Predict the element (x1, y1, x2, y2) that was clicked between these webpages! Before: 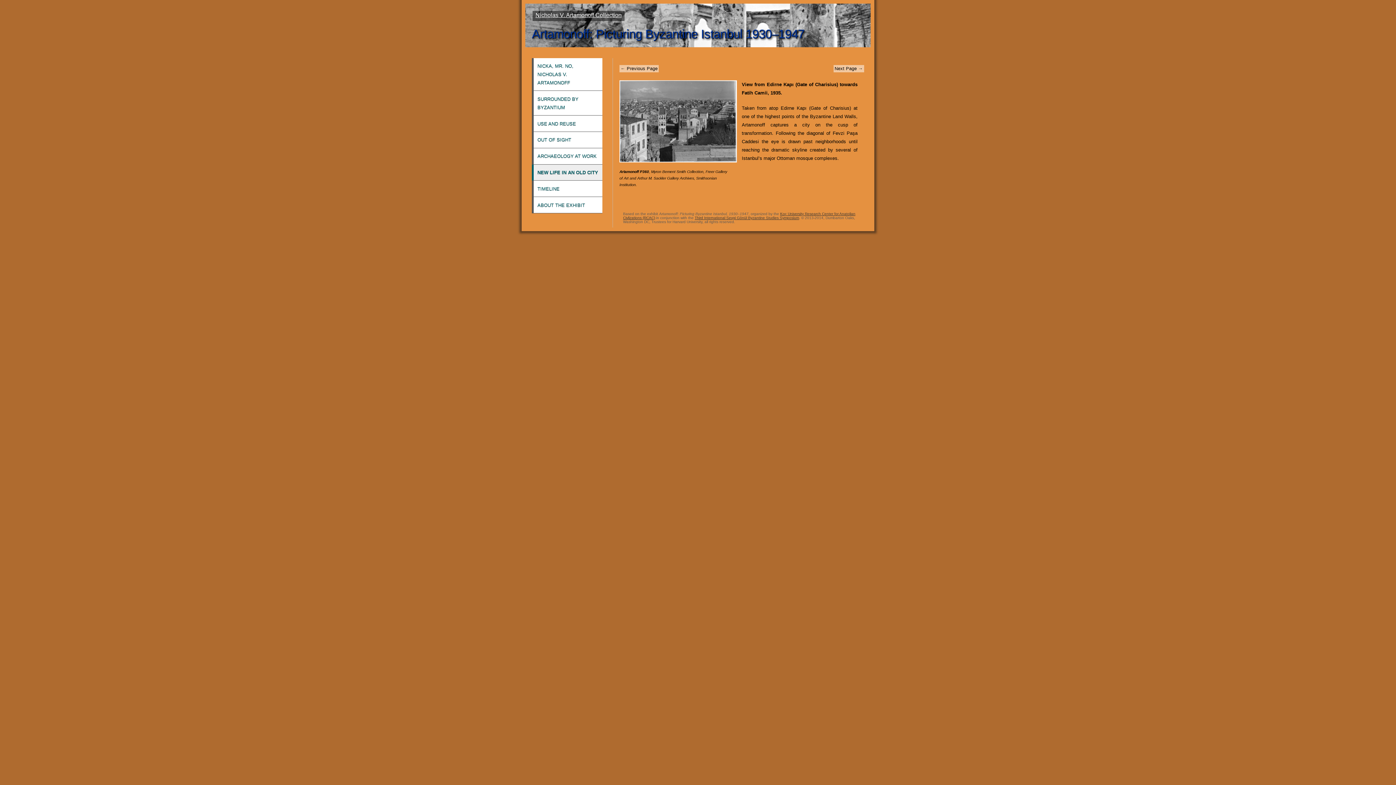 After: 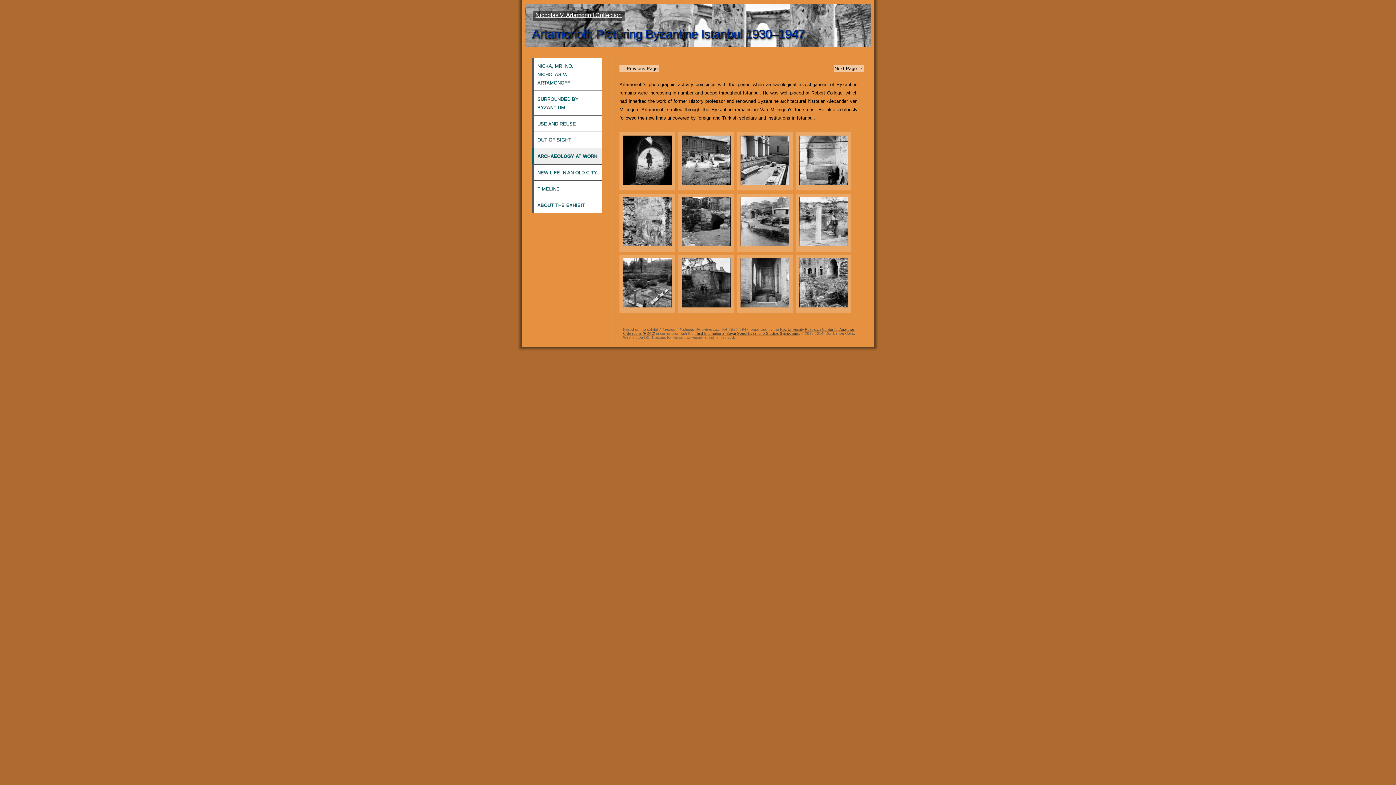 Action: bbox: (532, 148, 602, 164) label: ARCHAEOLOGY AT WORK